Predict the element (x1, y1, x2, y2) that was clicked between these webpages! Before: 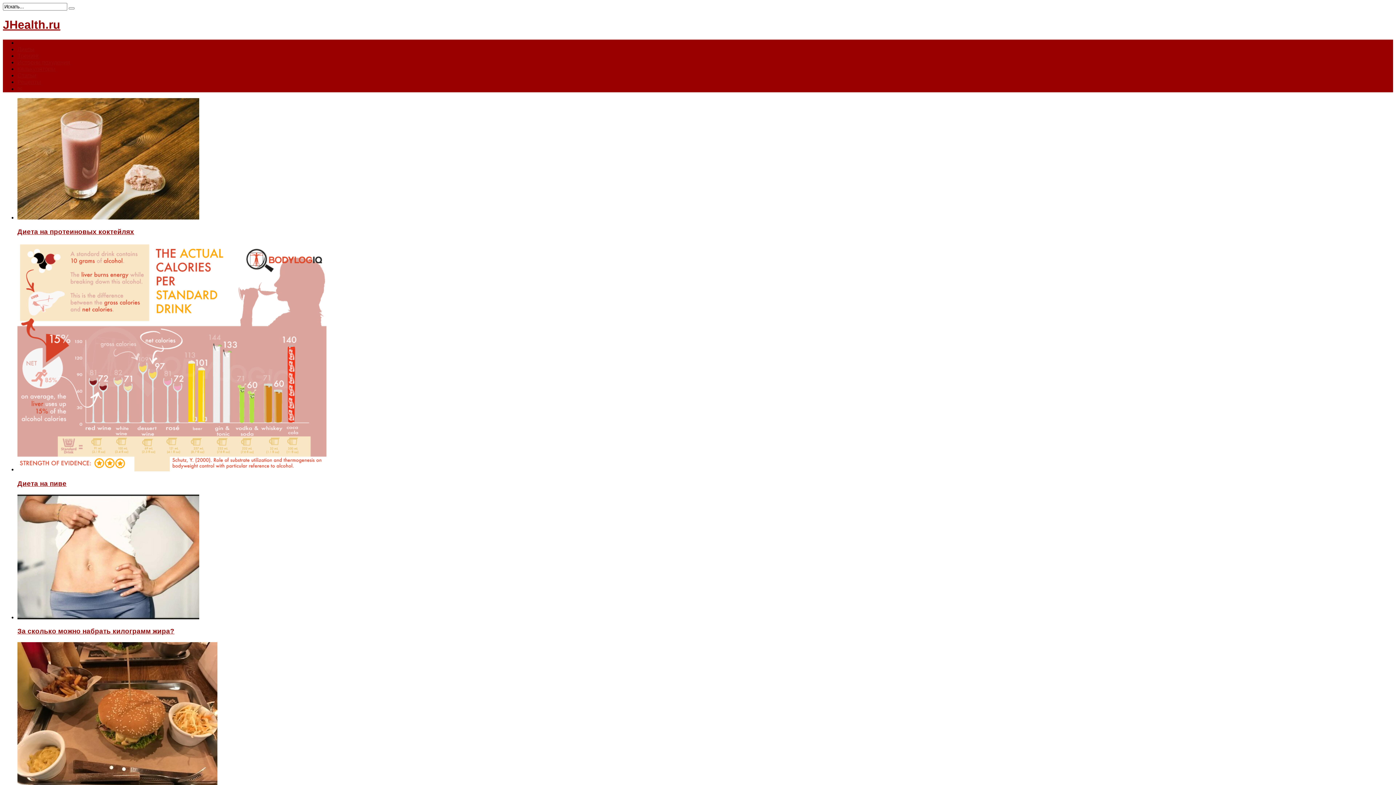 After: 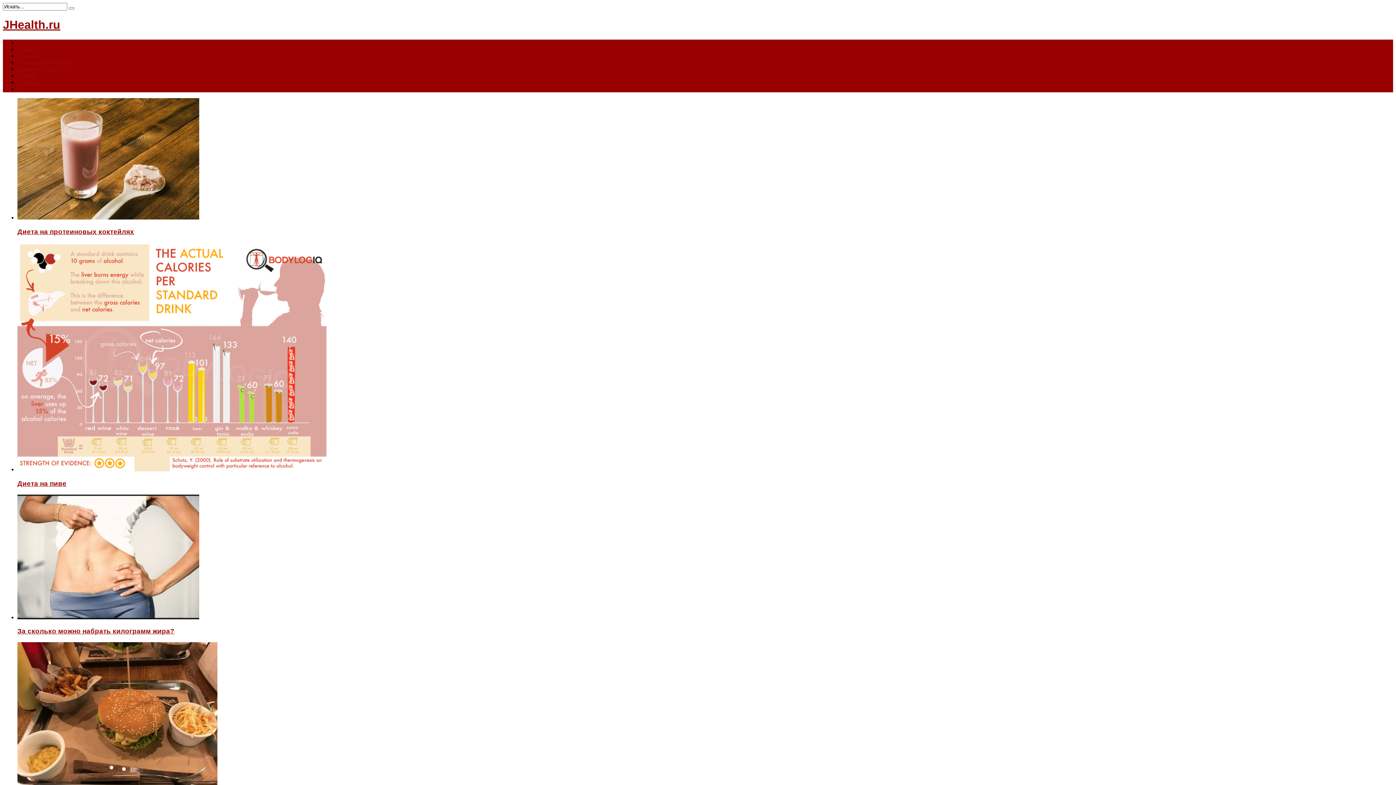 Action: bbox: (2, 18, 60, 31) label: JHealth.ru